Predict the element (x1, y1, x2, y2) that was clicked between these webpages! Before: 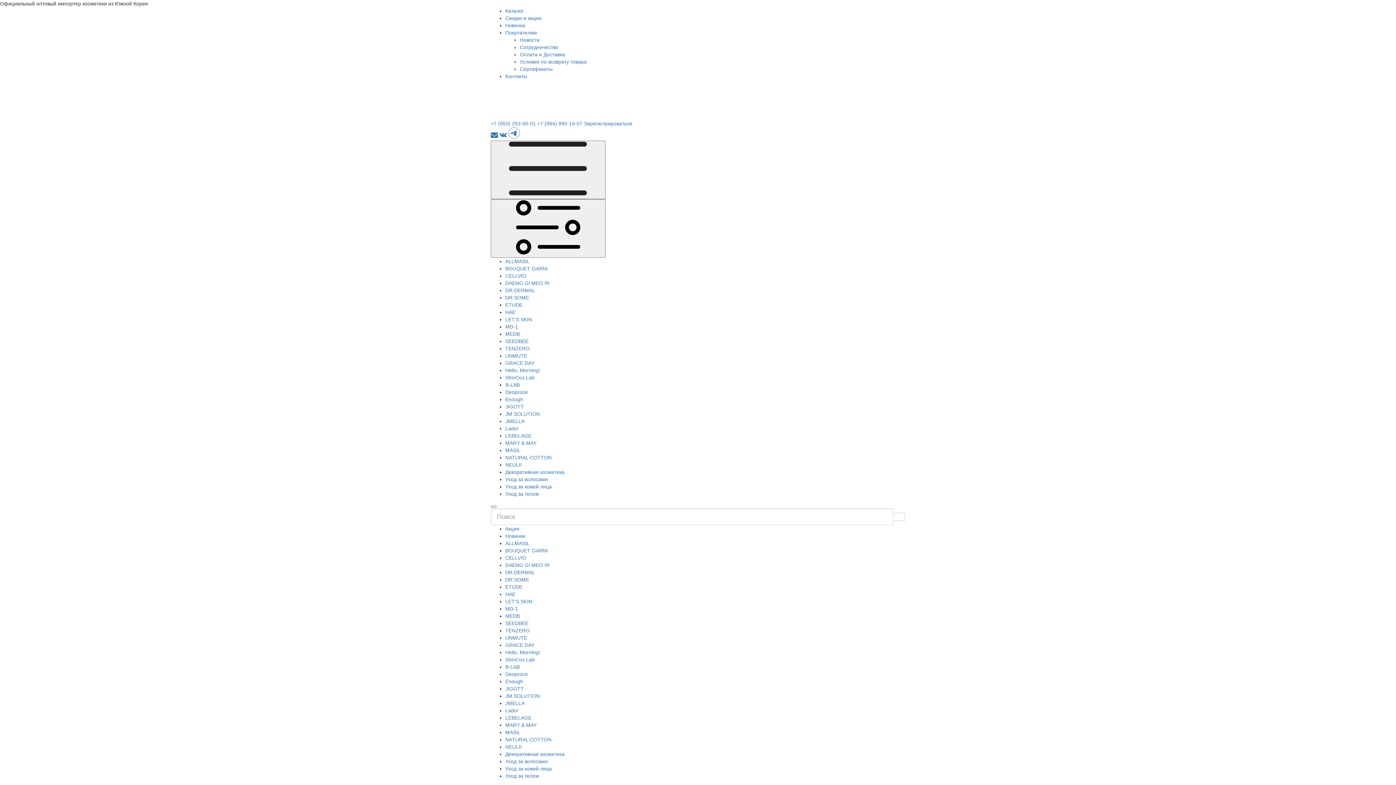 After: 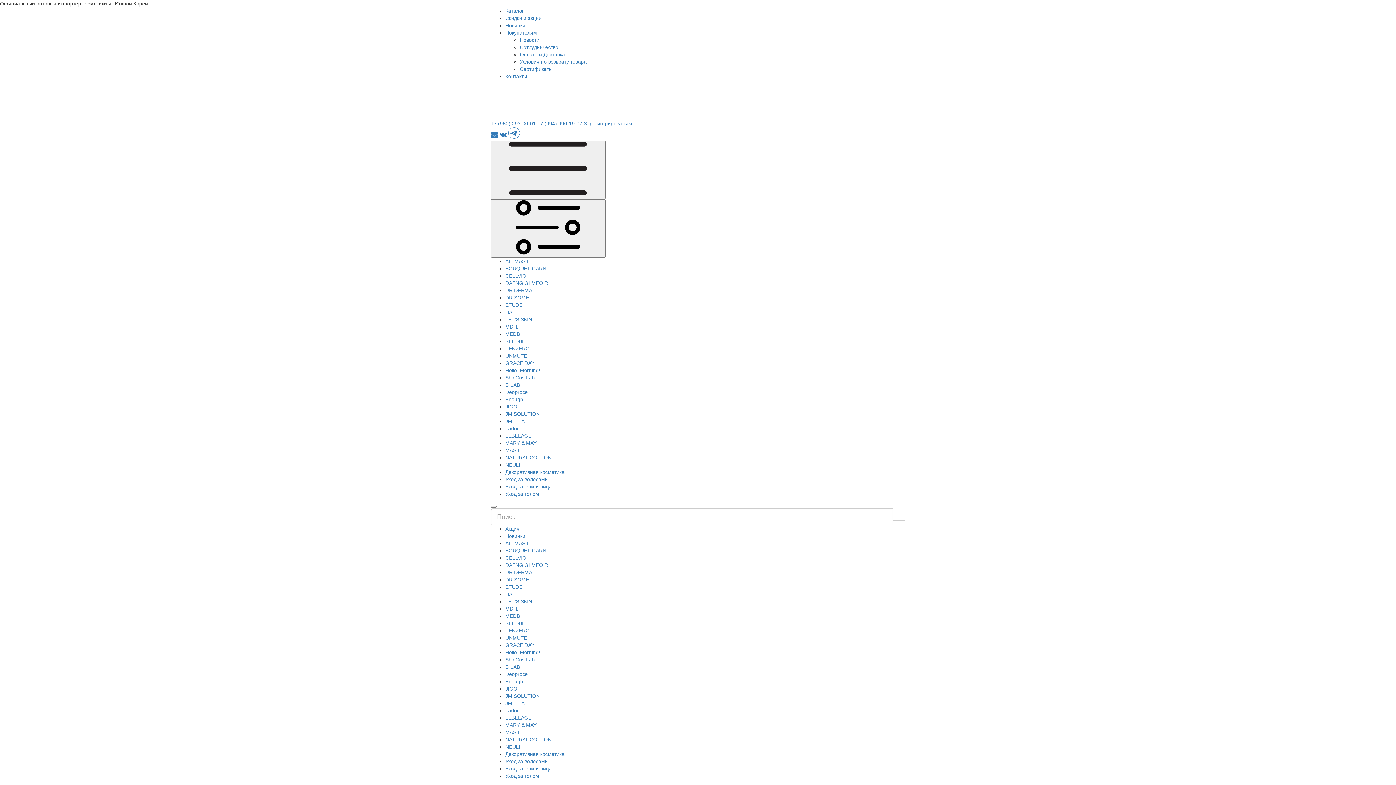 Action: bbox: (505, 758, 548, 764) label: Уход за волосами